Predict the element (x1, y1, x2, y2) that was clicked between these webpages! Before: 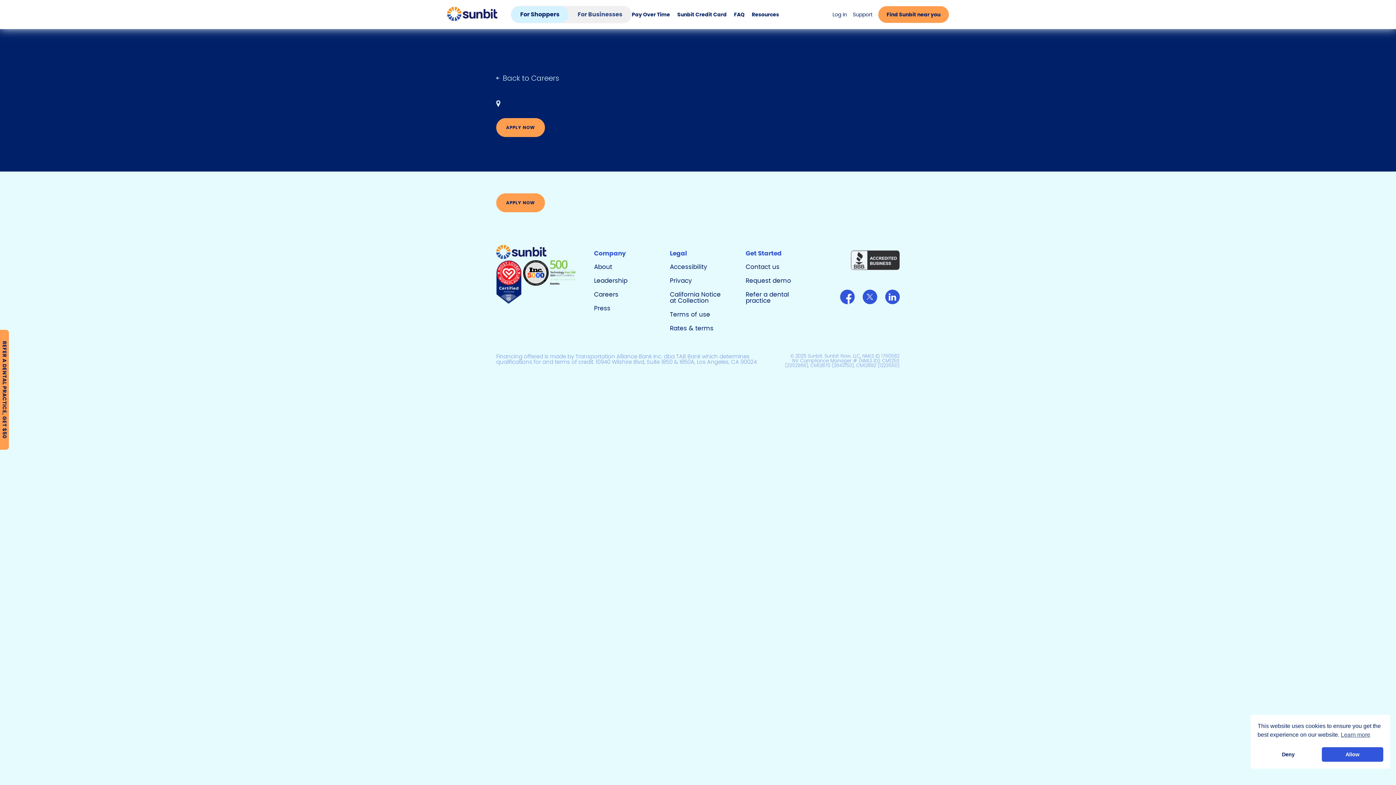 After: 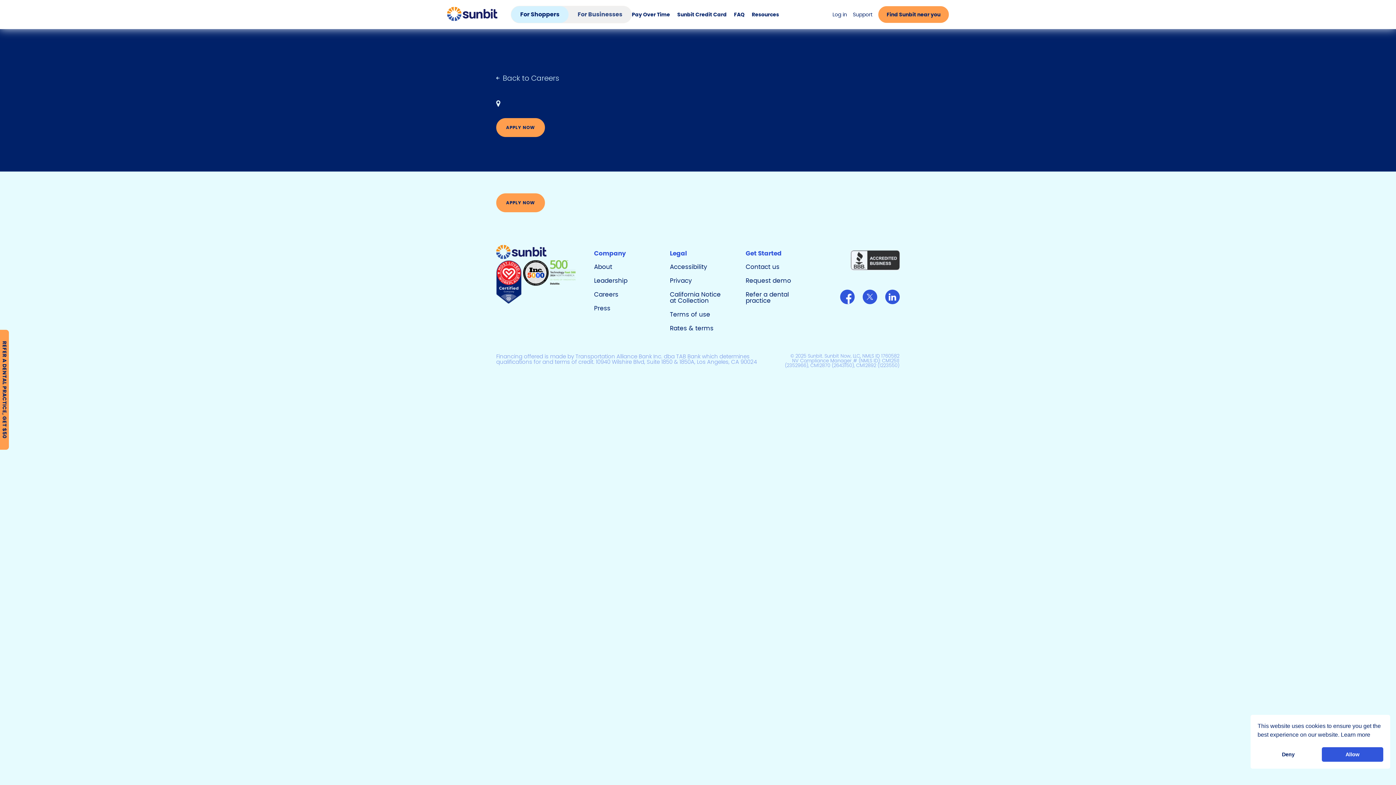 Action: bbox: (1341, 730, 1370, 739) label: cookies - Learn more 